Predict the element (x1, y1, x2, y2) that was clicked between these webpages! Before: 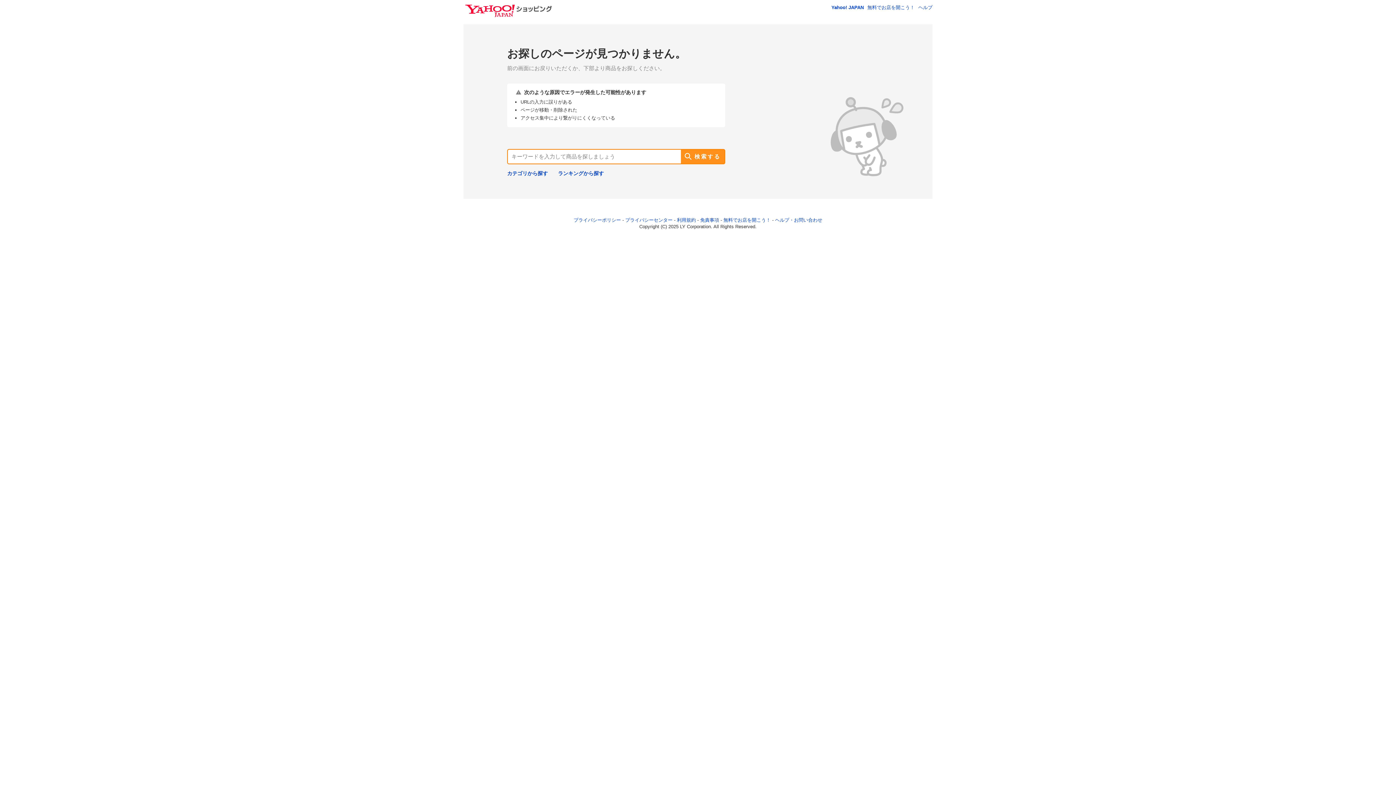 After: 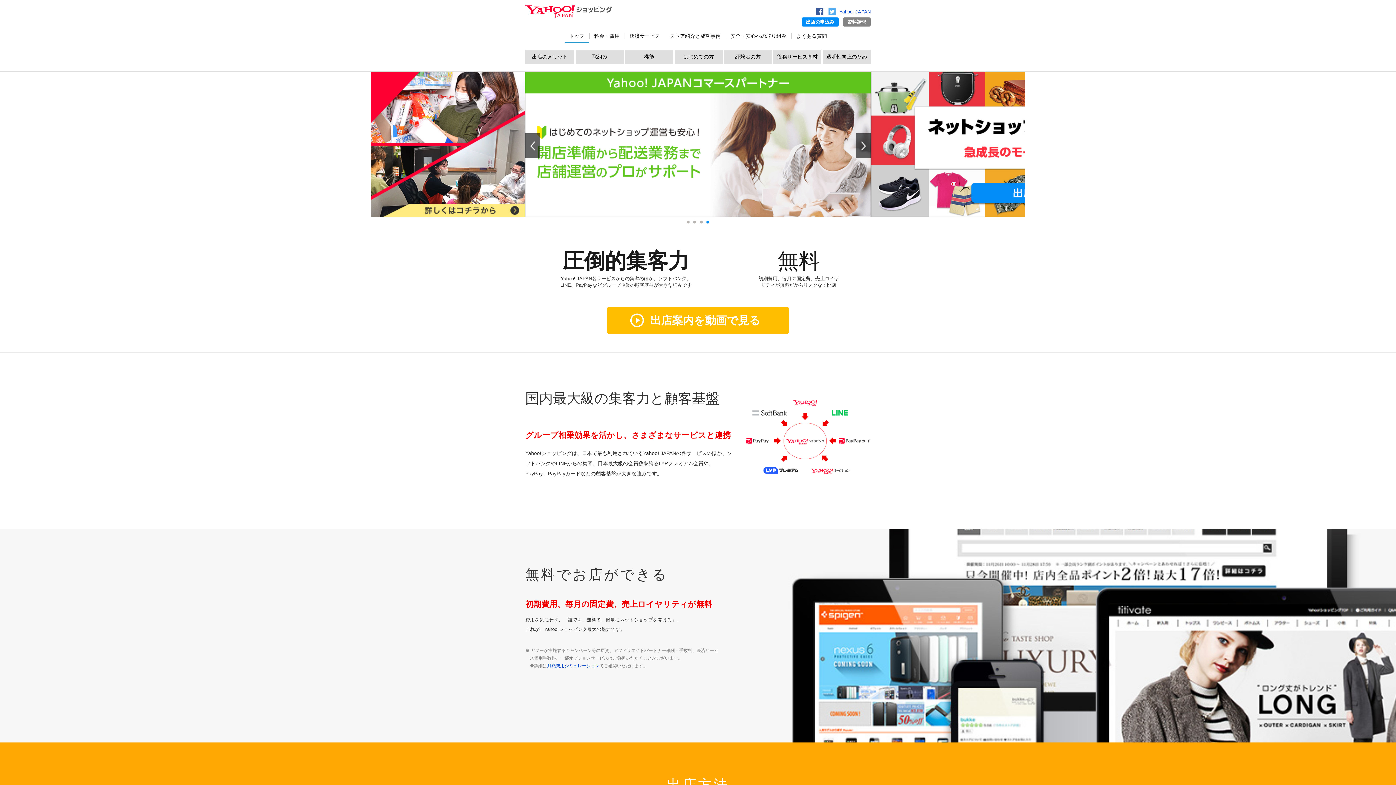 Action: label: 無料でお店を開こう！ bbox: (867, 4, 914, 10)